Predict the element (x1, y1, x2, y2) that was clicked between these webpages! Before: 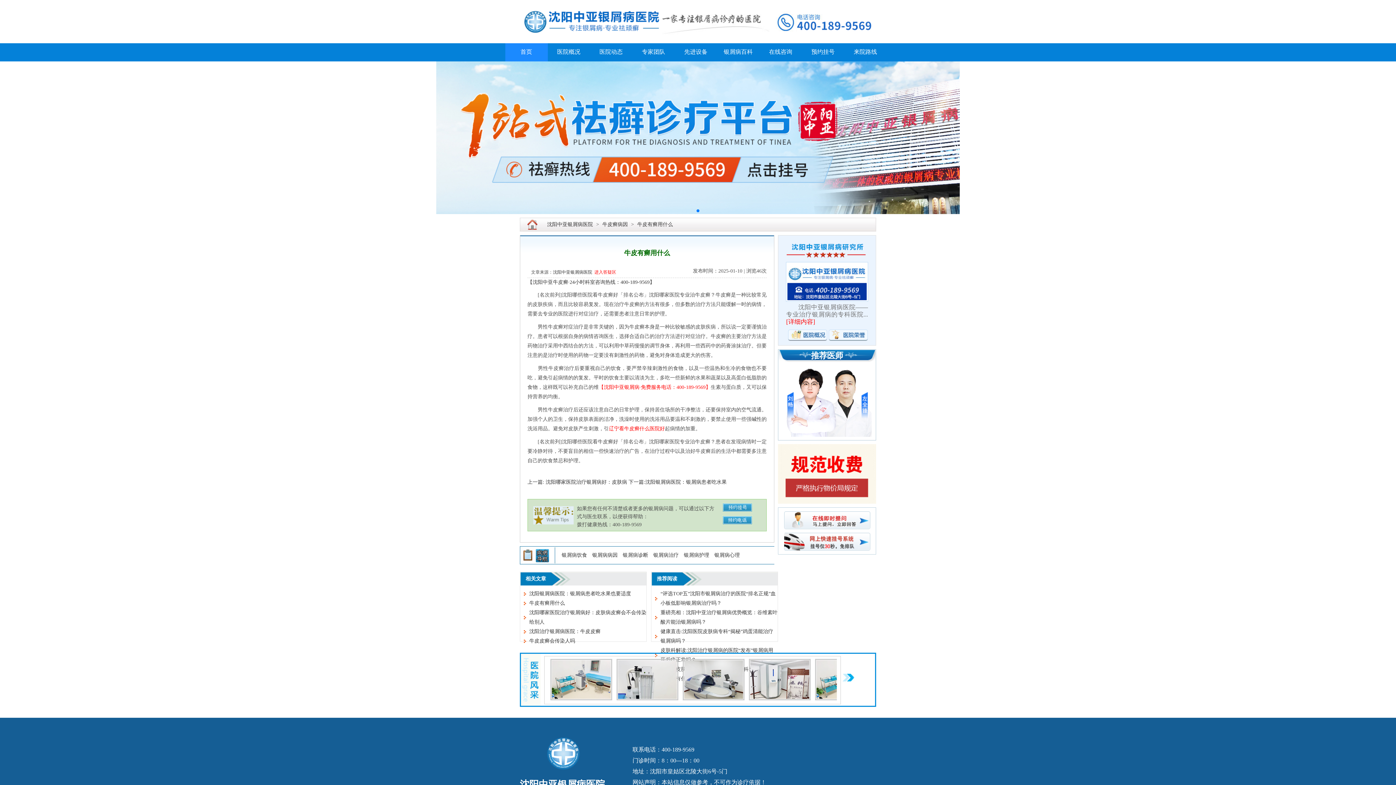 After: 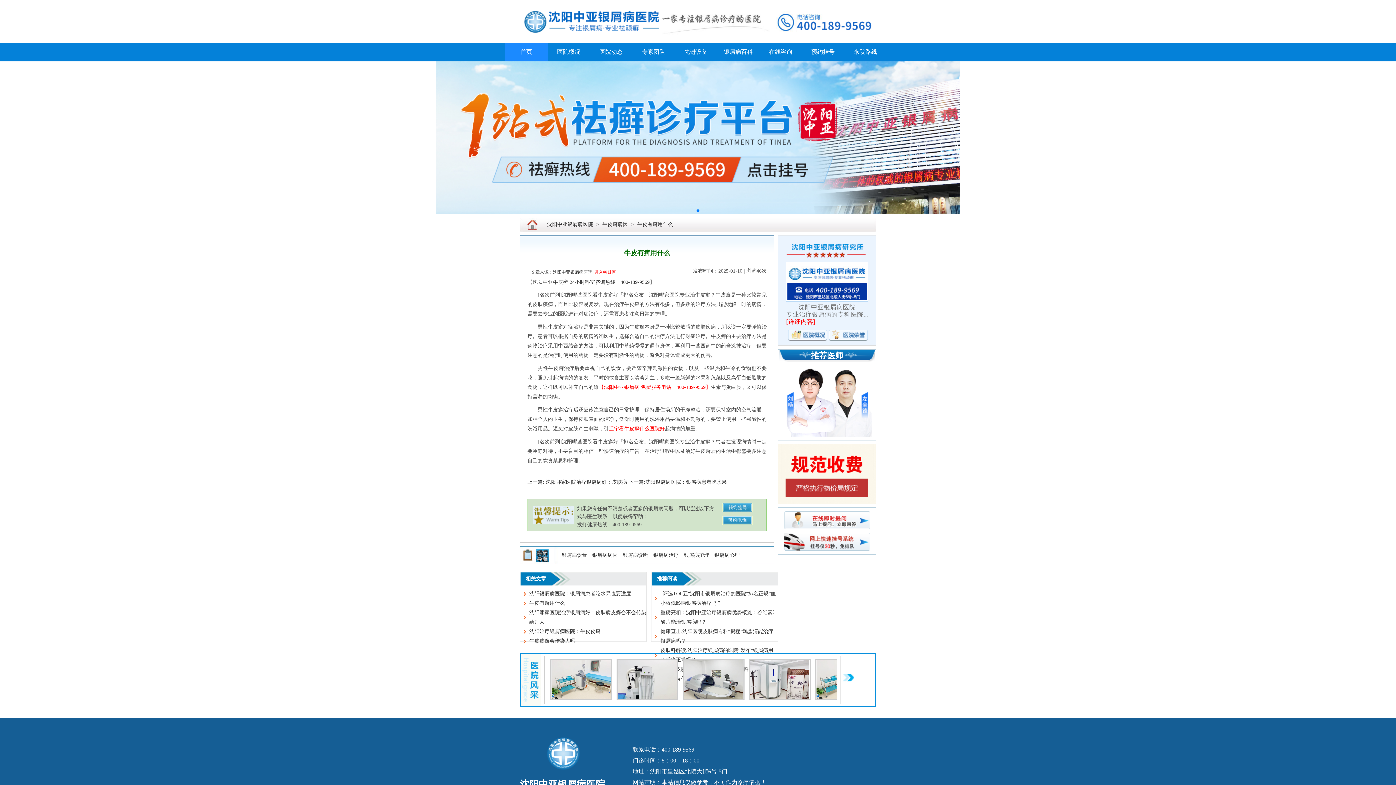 Action: bbox: (749, 660, 810, 666)